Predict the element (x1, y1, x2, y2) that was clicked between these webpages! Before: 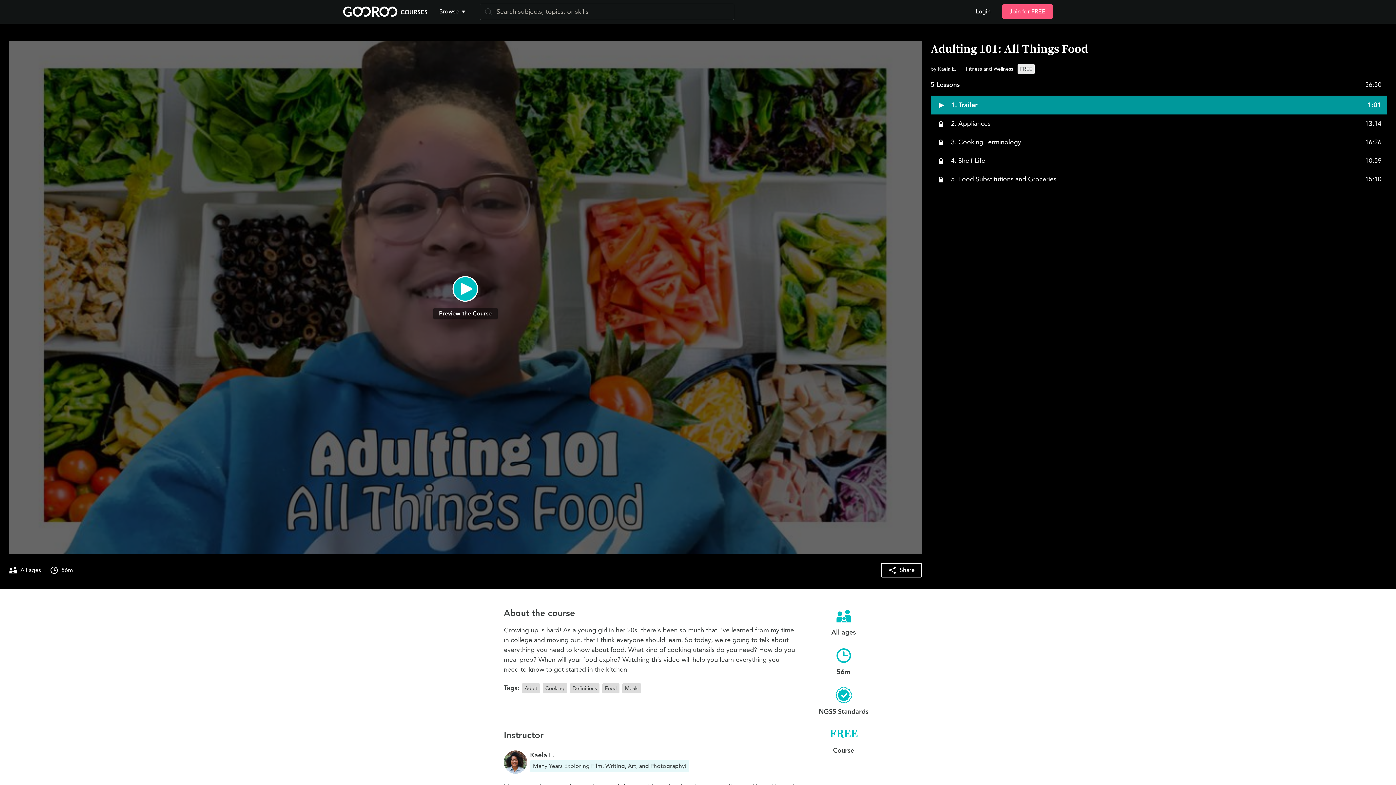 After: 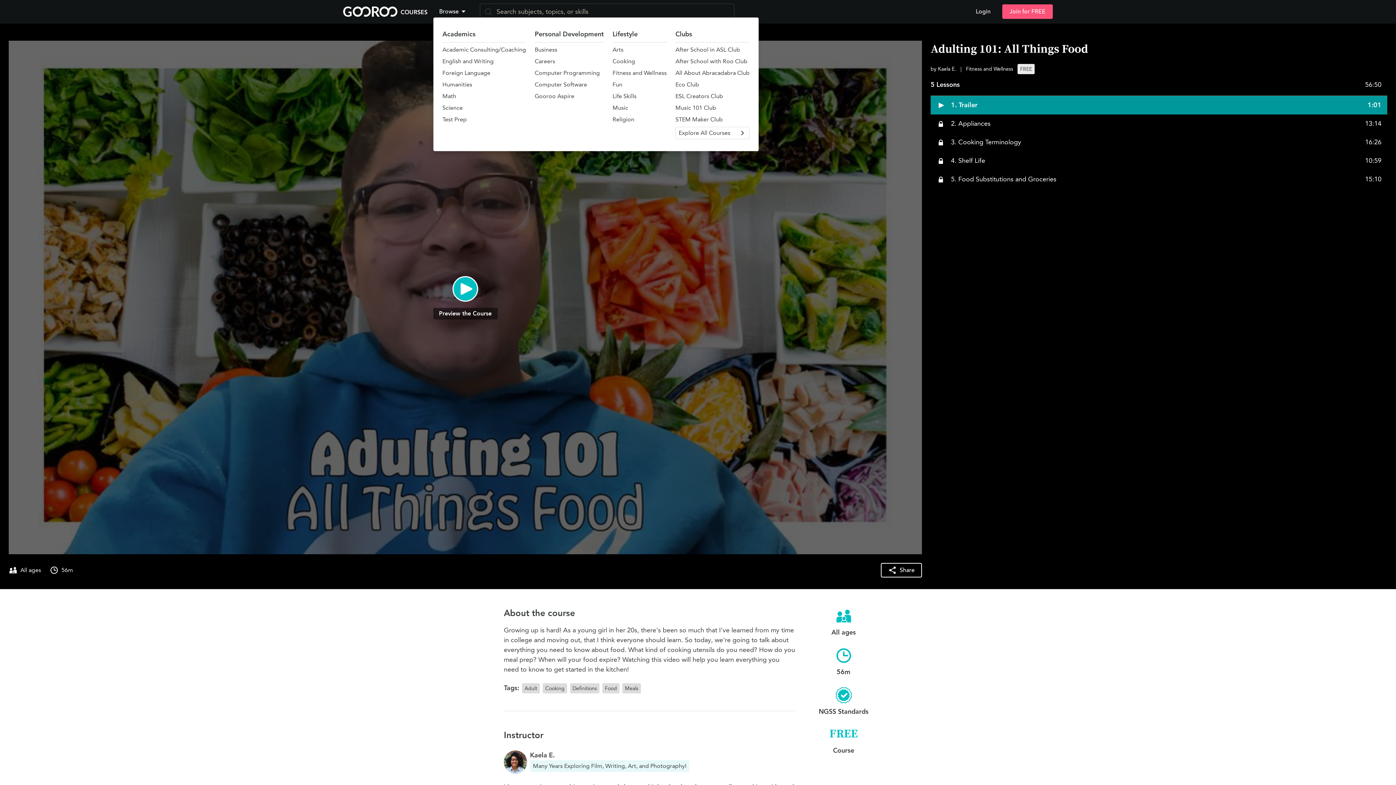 Action: label: Browse bbox: (439, 7, 468, 16)